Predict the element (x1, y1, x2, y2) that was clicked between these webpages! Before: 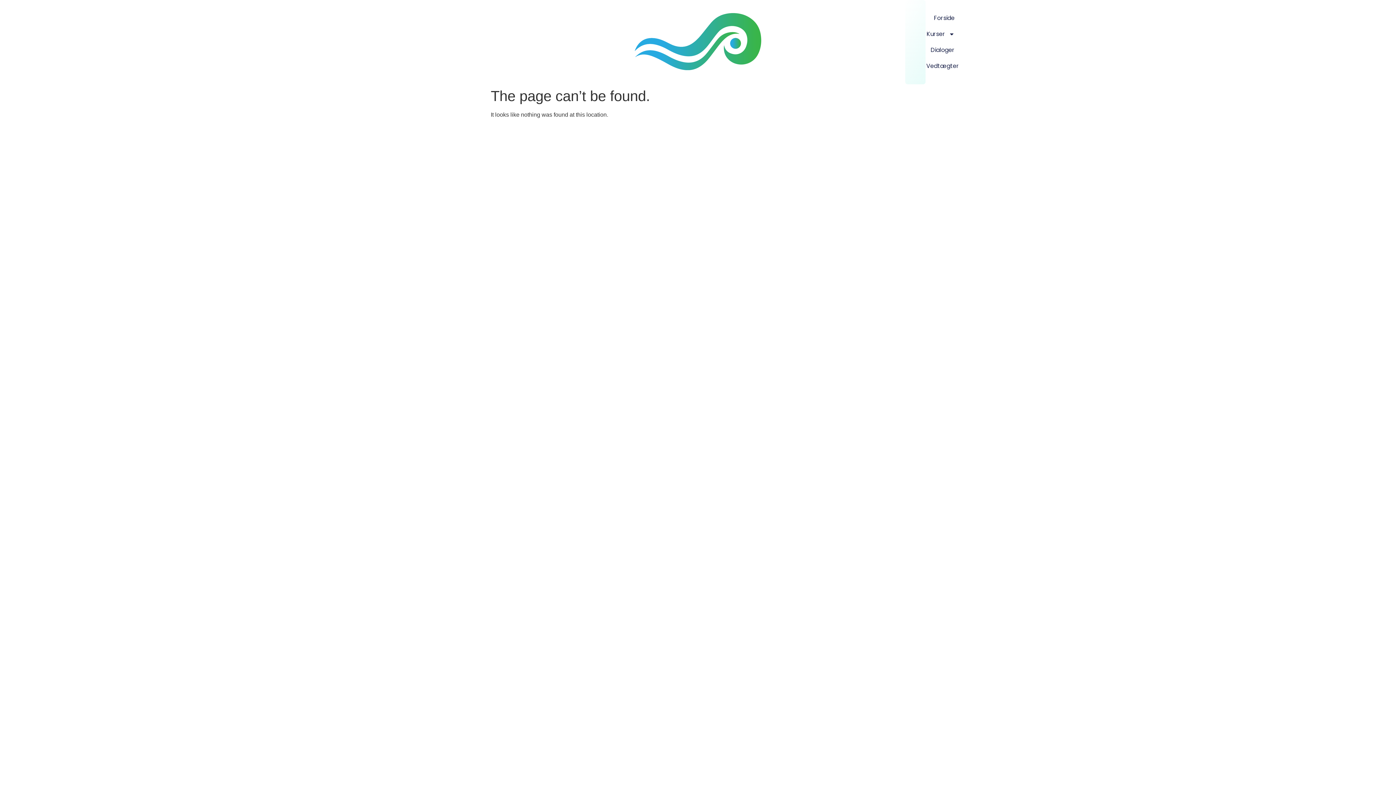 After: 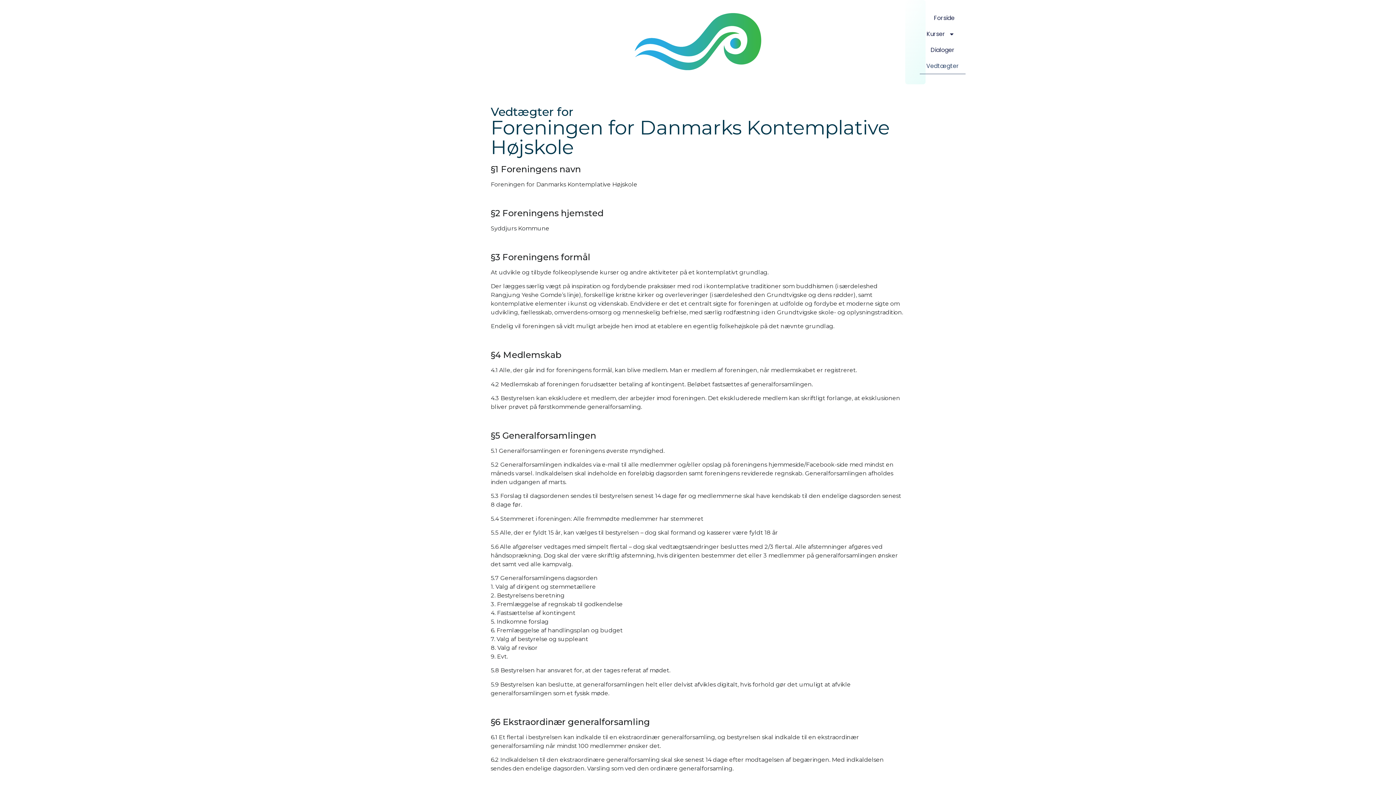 Action: label: Vedtægter bbox: (920, 58, 965, 74)